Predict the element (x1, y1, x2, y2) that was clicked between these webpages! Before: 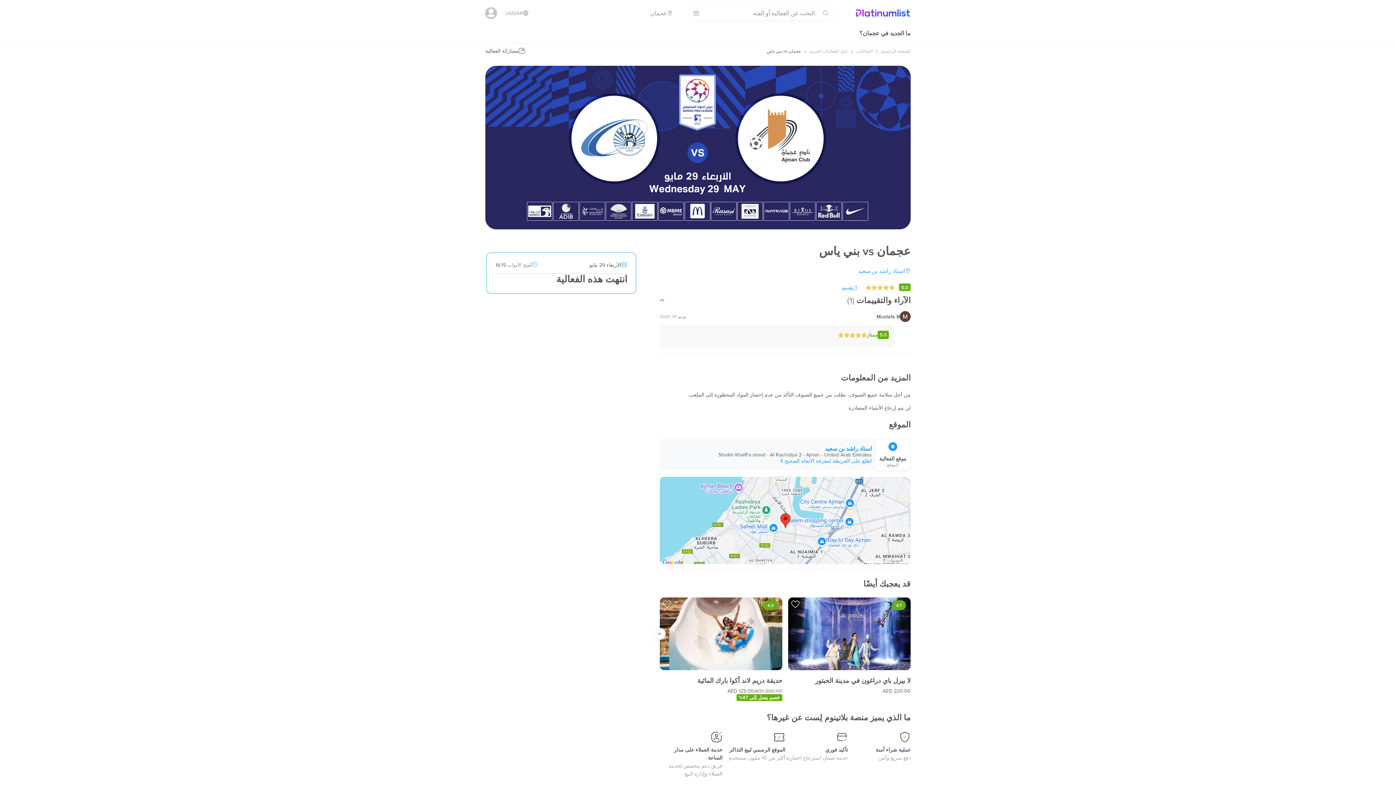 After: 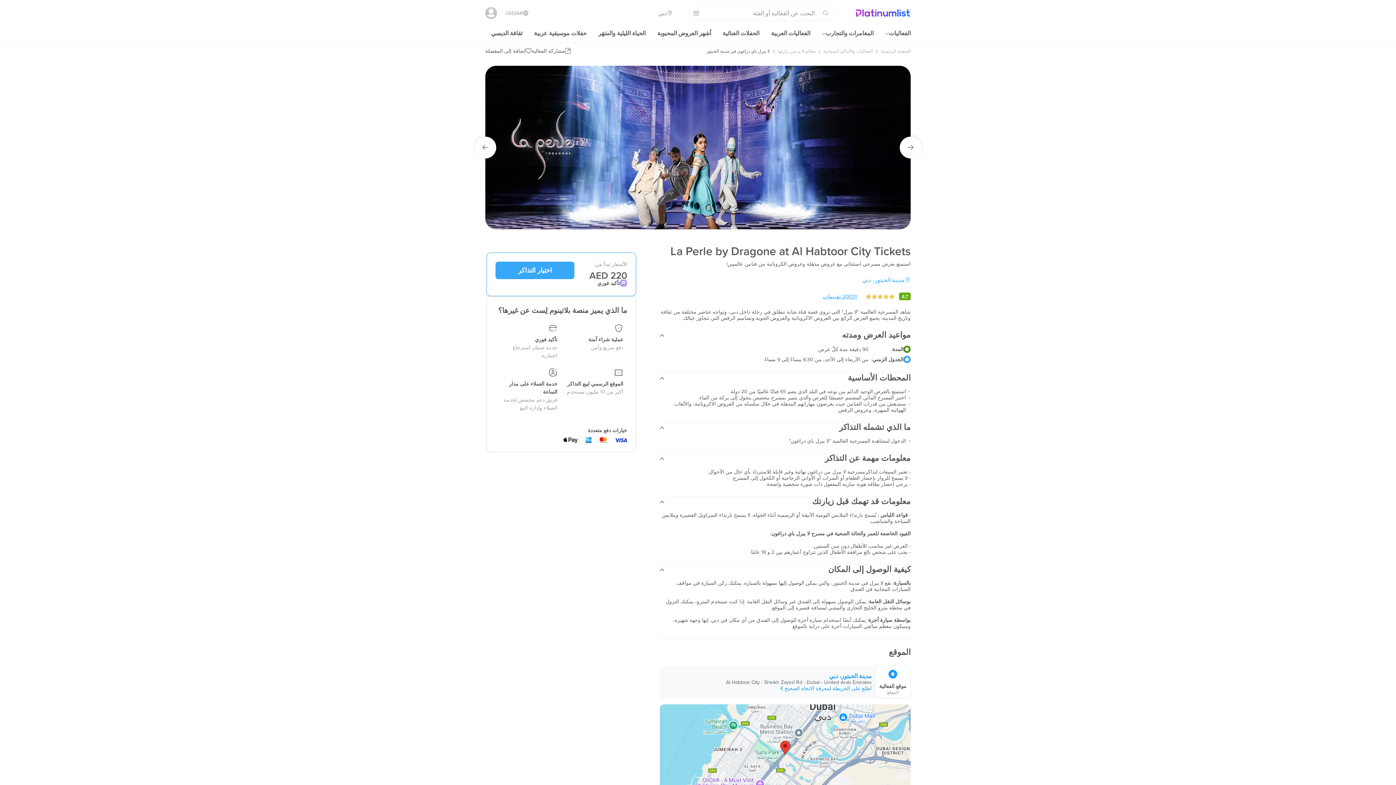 Action: label: 4.7 bbox: (788, 597, 910, 670)